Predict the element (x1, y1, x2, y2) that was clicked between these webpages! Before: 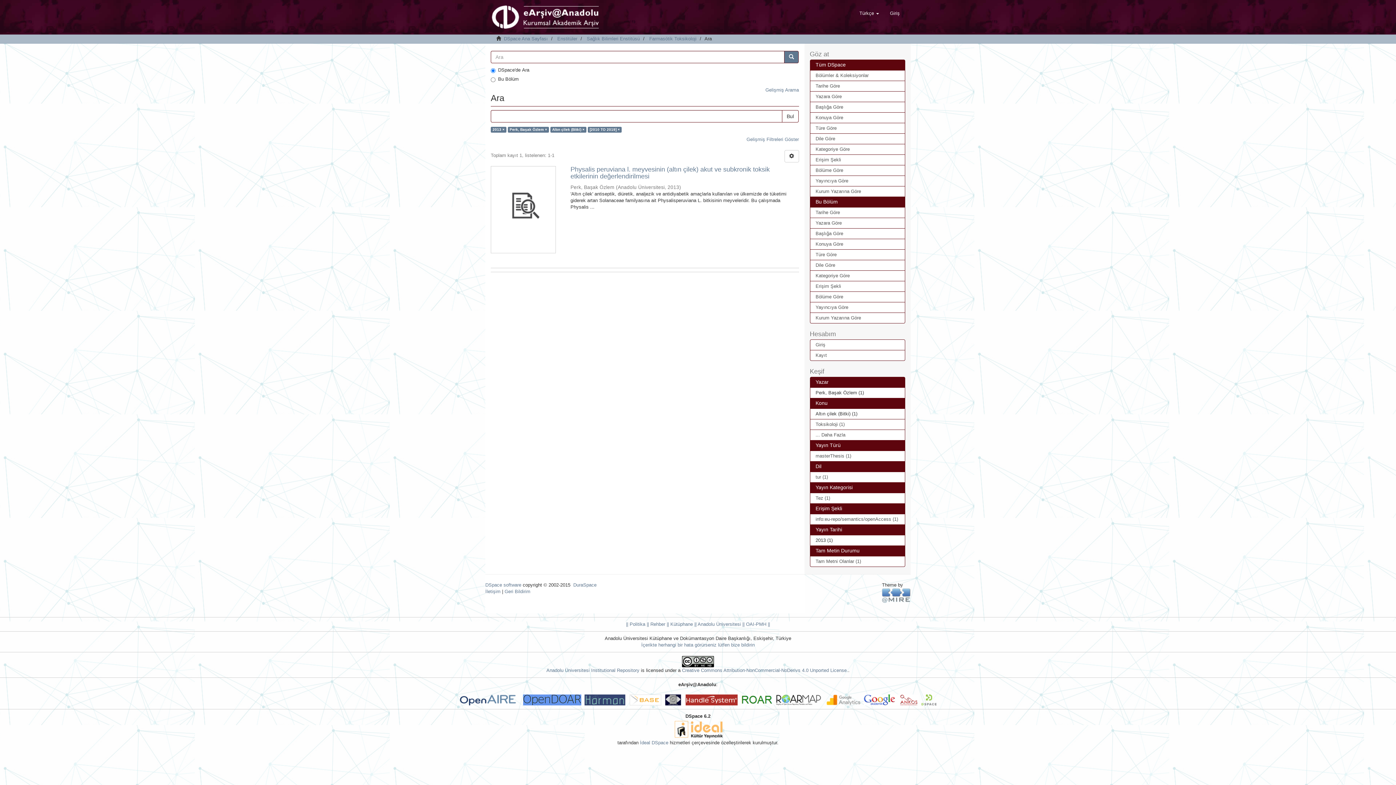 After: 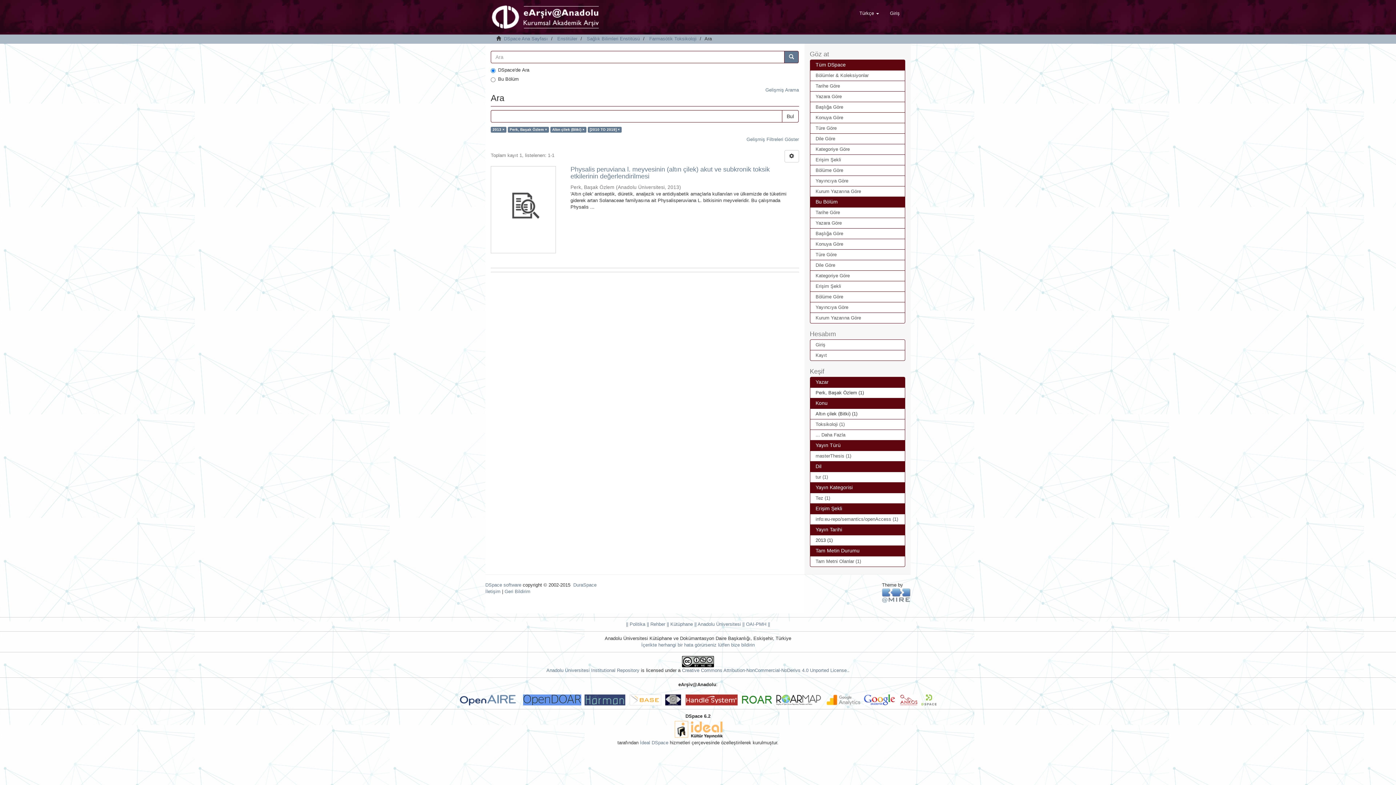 Action: bbox: (584, 697, 629, 702)